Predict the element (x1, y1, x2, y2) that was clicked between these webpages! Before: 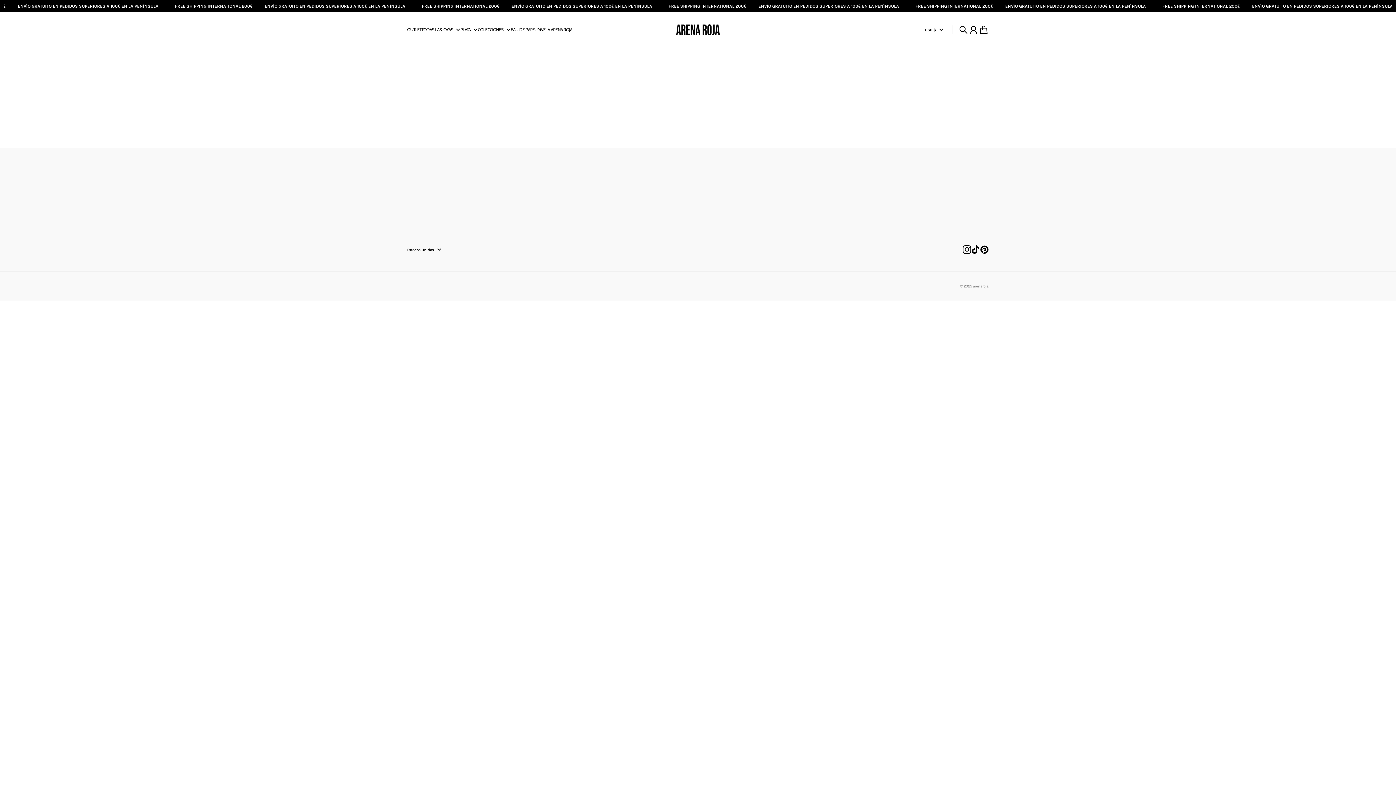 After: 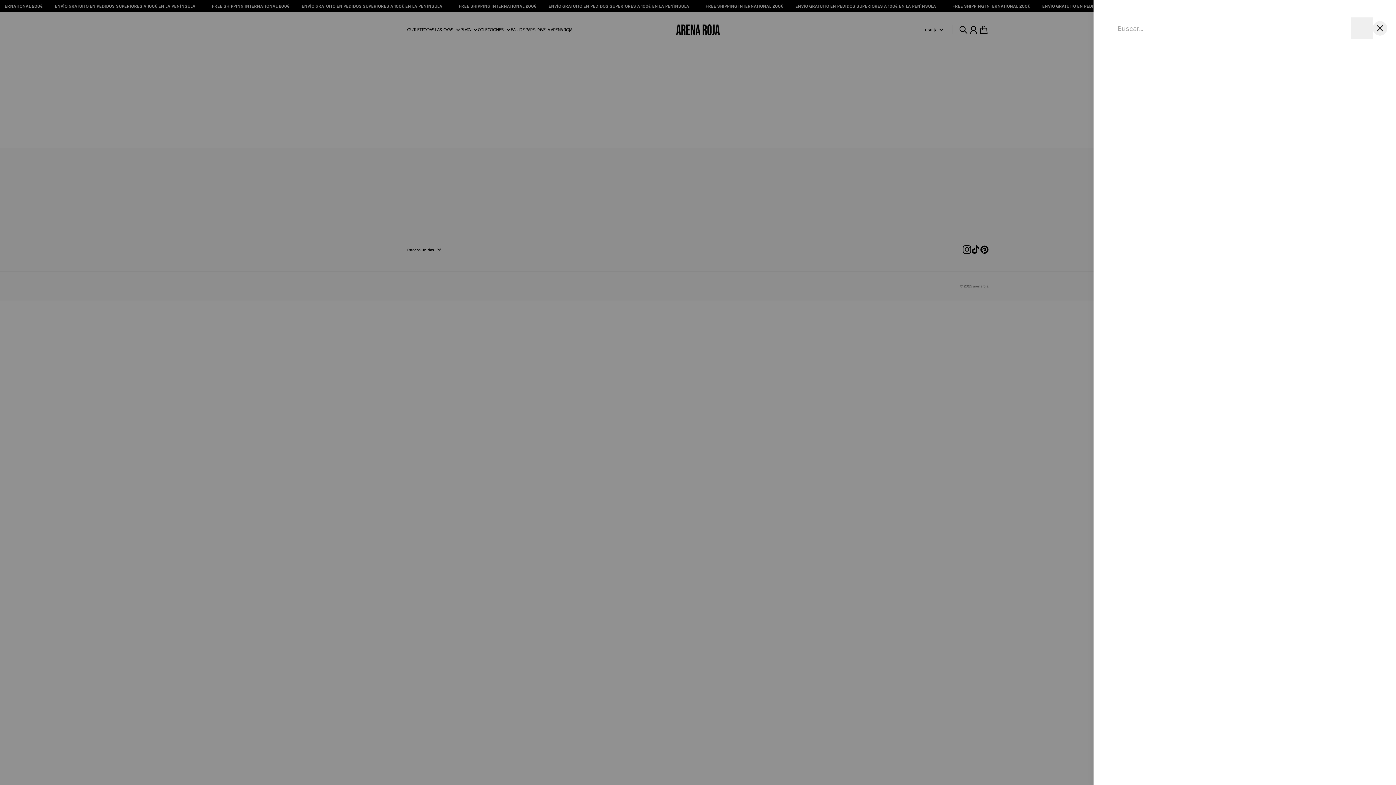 Action: label: Buscar bbox: (955, 21, 971, 37)